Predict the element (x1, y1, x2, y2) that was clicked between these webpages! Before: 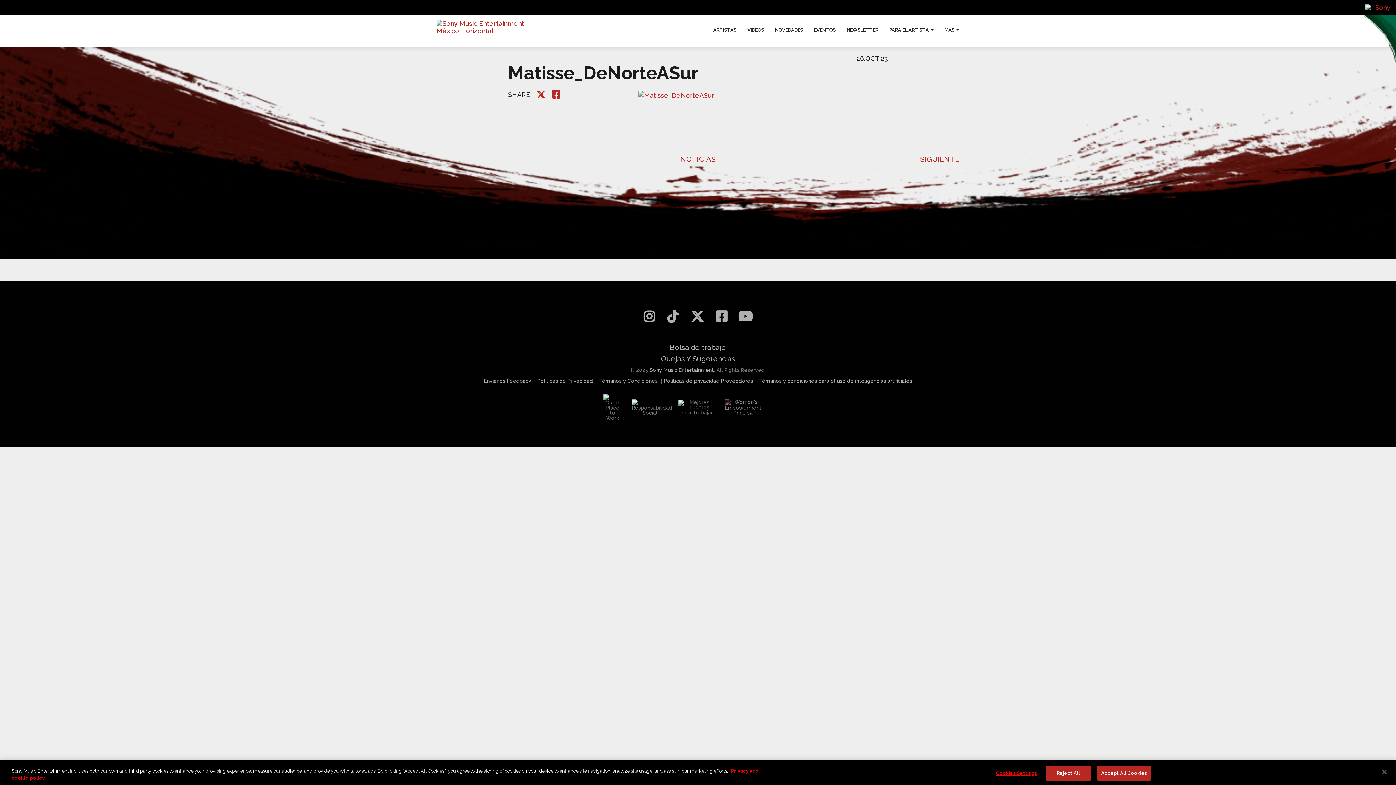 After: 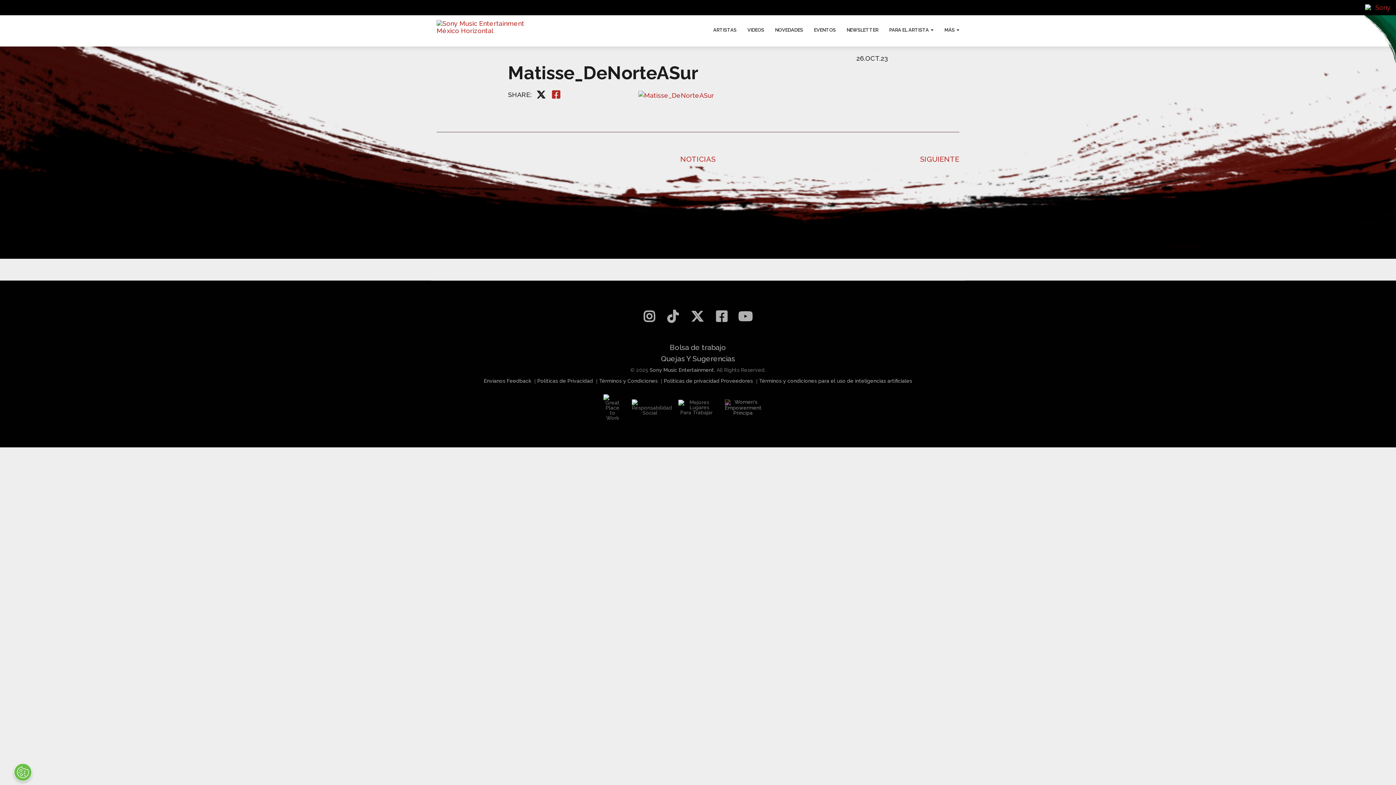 Action: bbox: (535, 89, 546, 100) label: TWITTER